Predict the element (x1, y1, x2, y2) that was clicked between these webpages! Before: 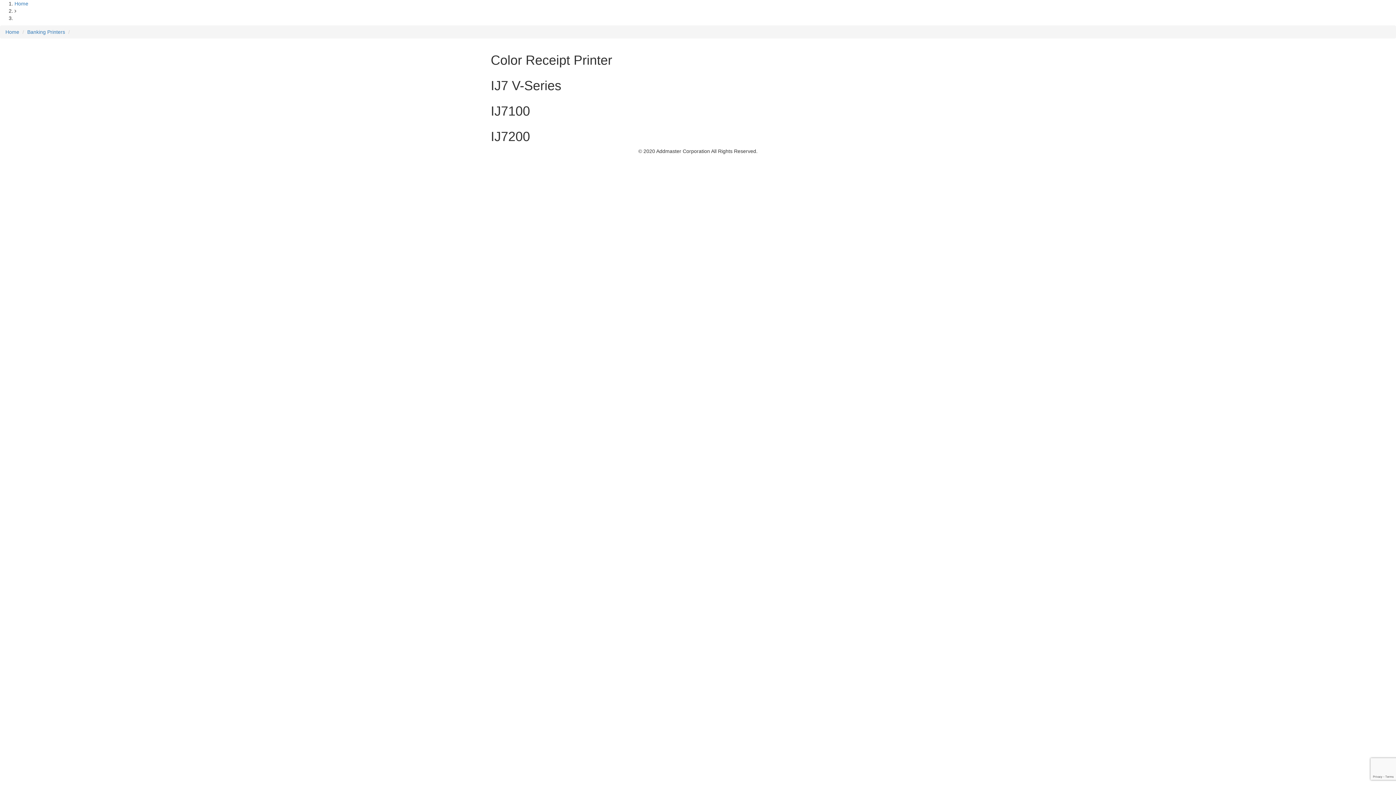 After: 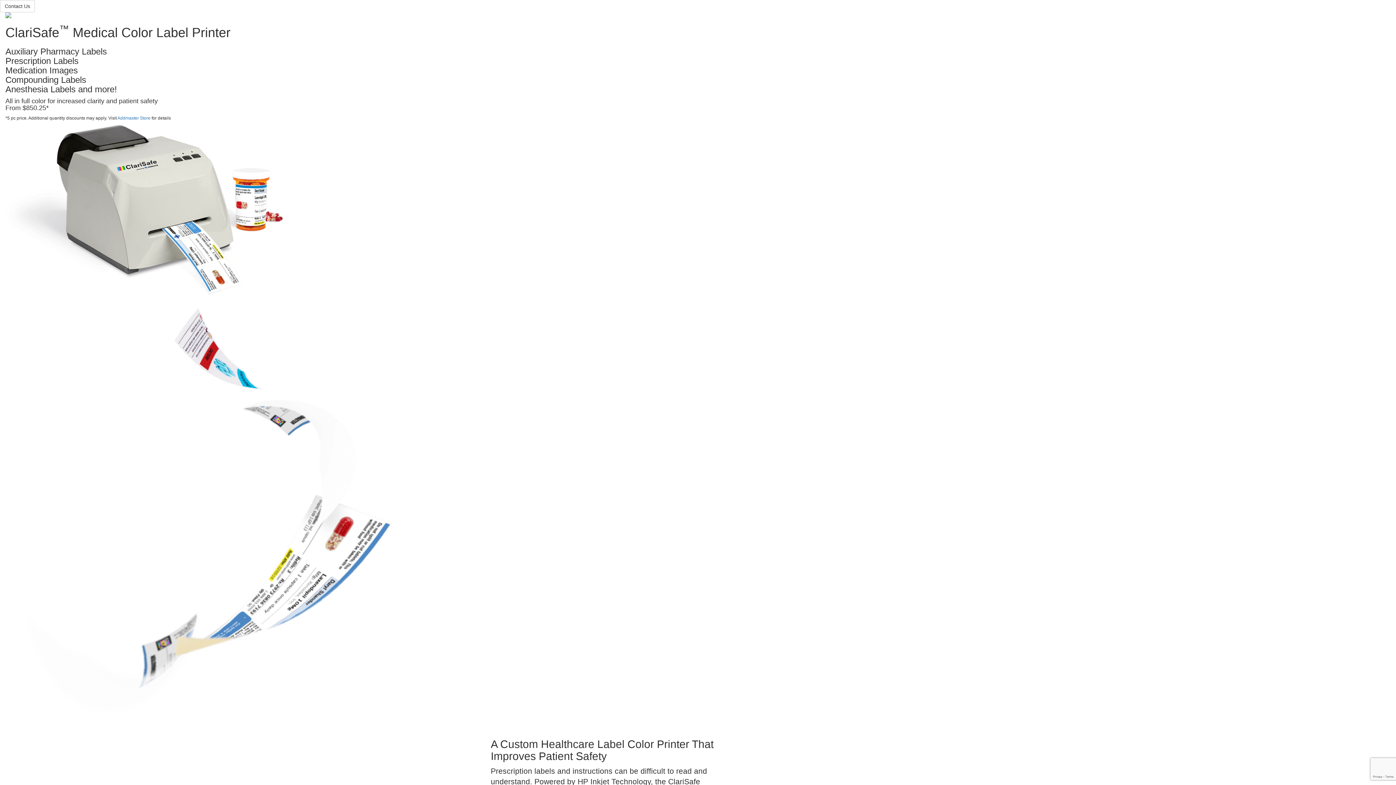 Action: bbox: (14, 0, 28, 6) label: Home